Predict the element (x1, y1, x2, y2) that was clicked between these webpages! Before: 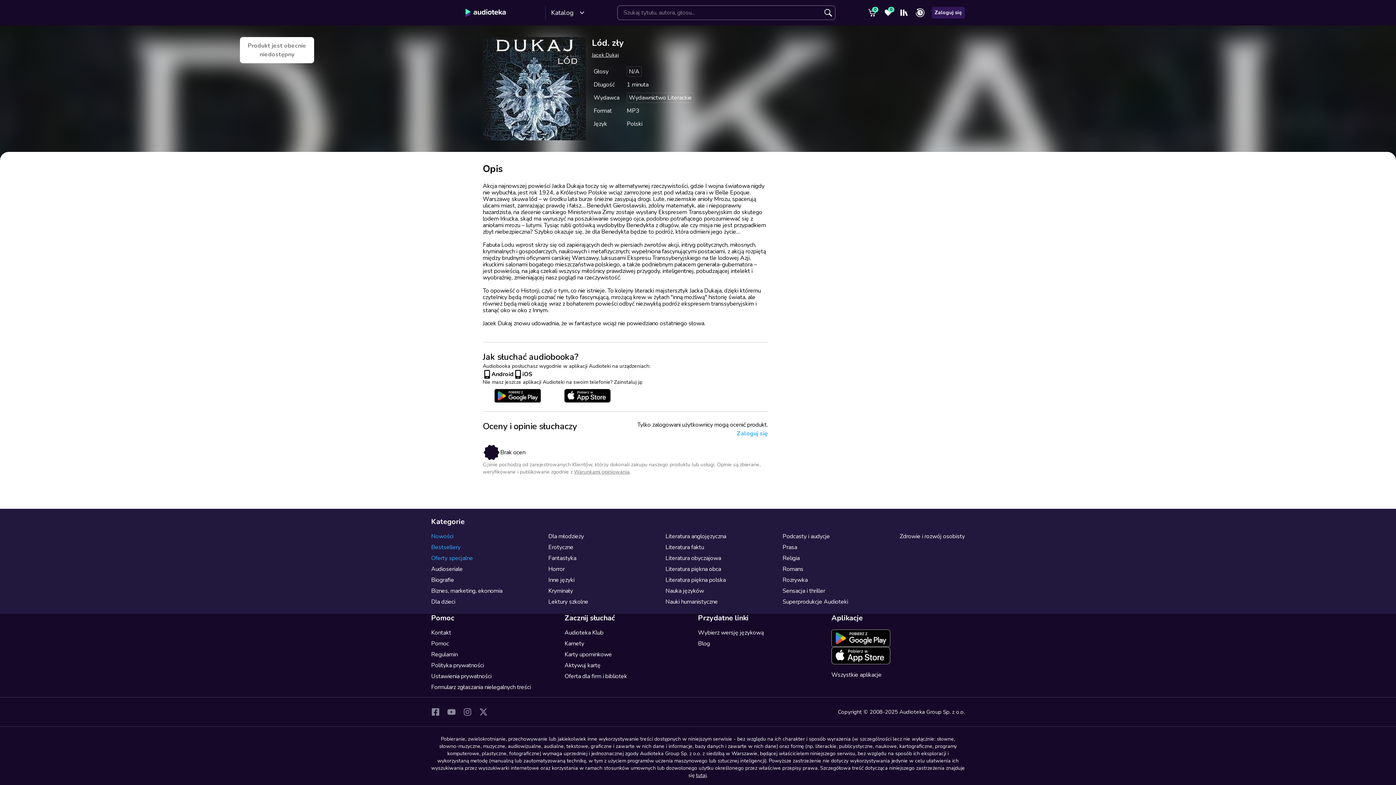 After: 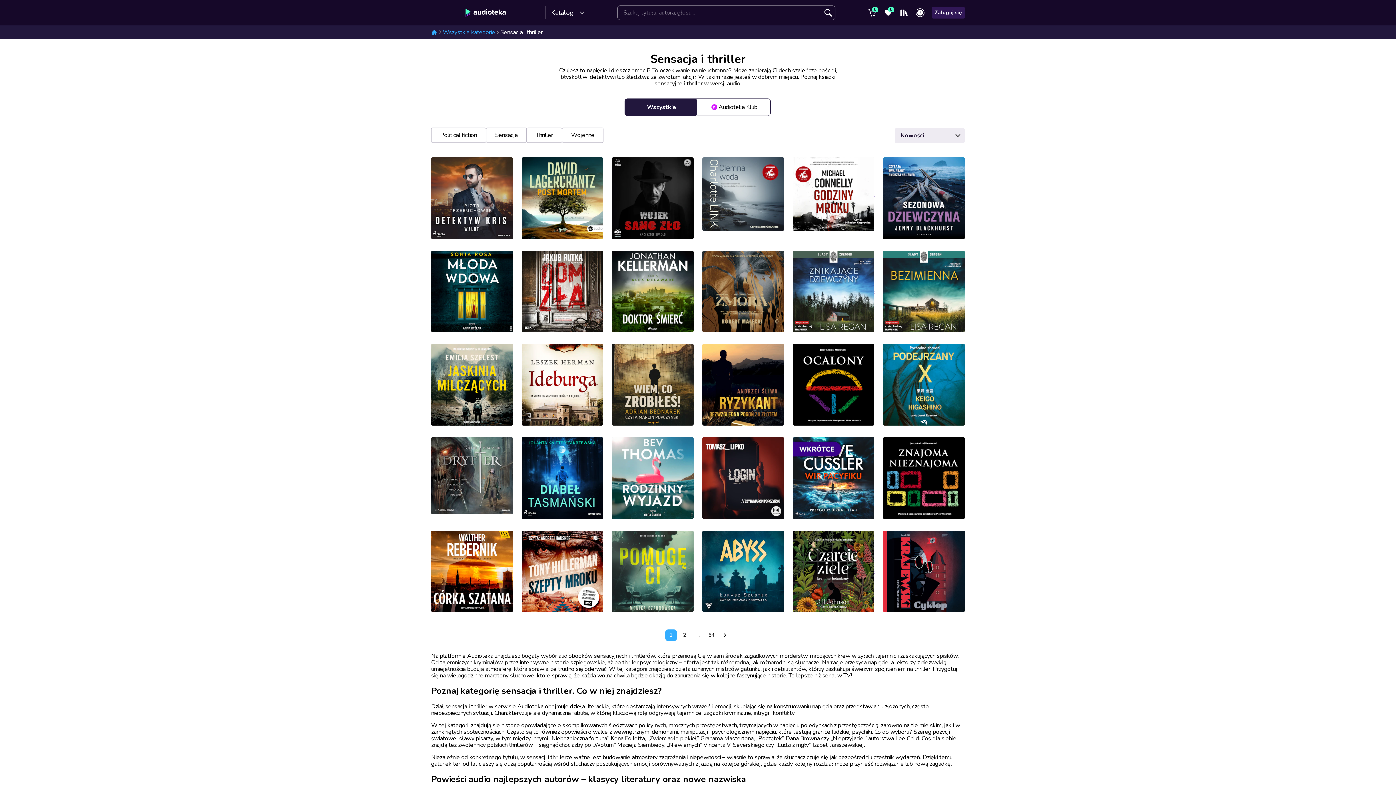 Action: bbox: (782, 587, 825, 595) label: Sensacja i thriller